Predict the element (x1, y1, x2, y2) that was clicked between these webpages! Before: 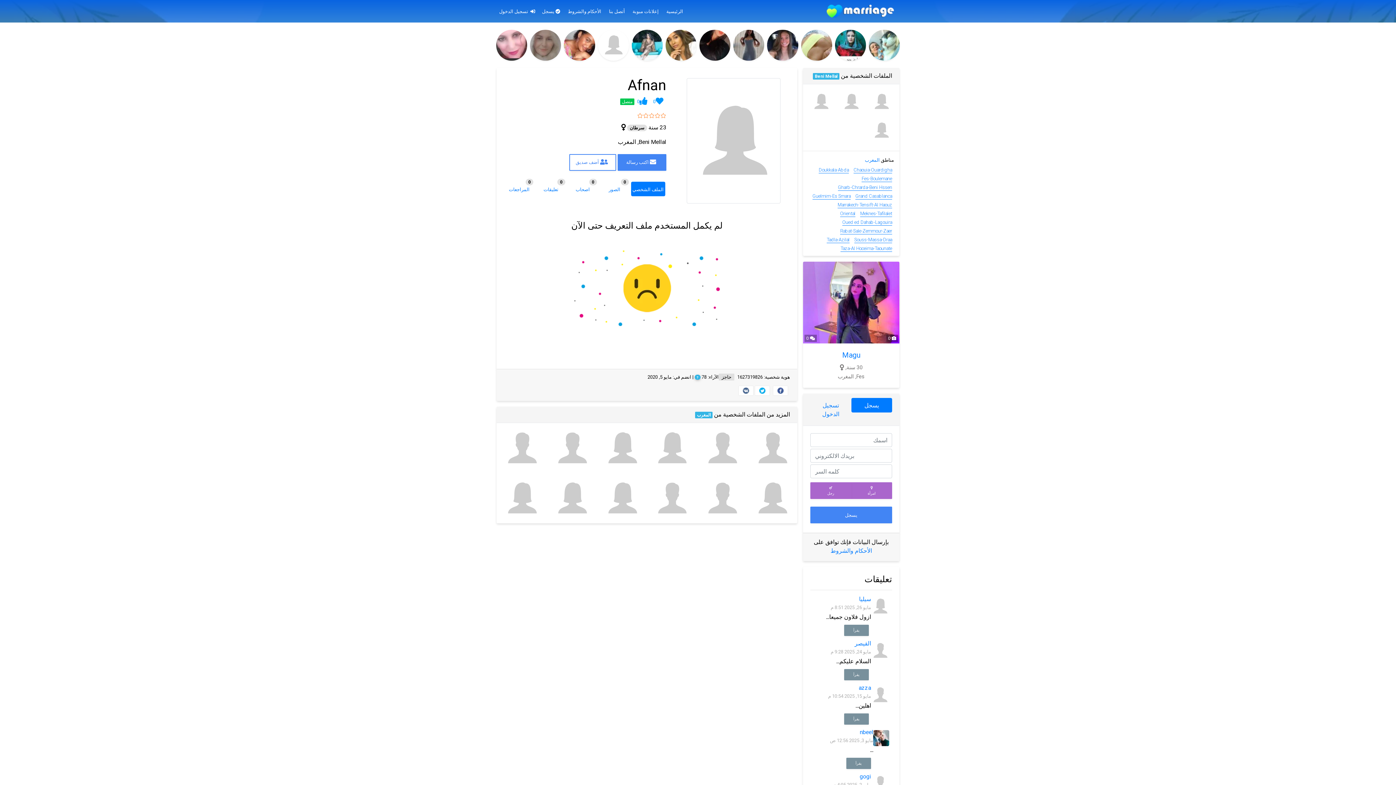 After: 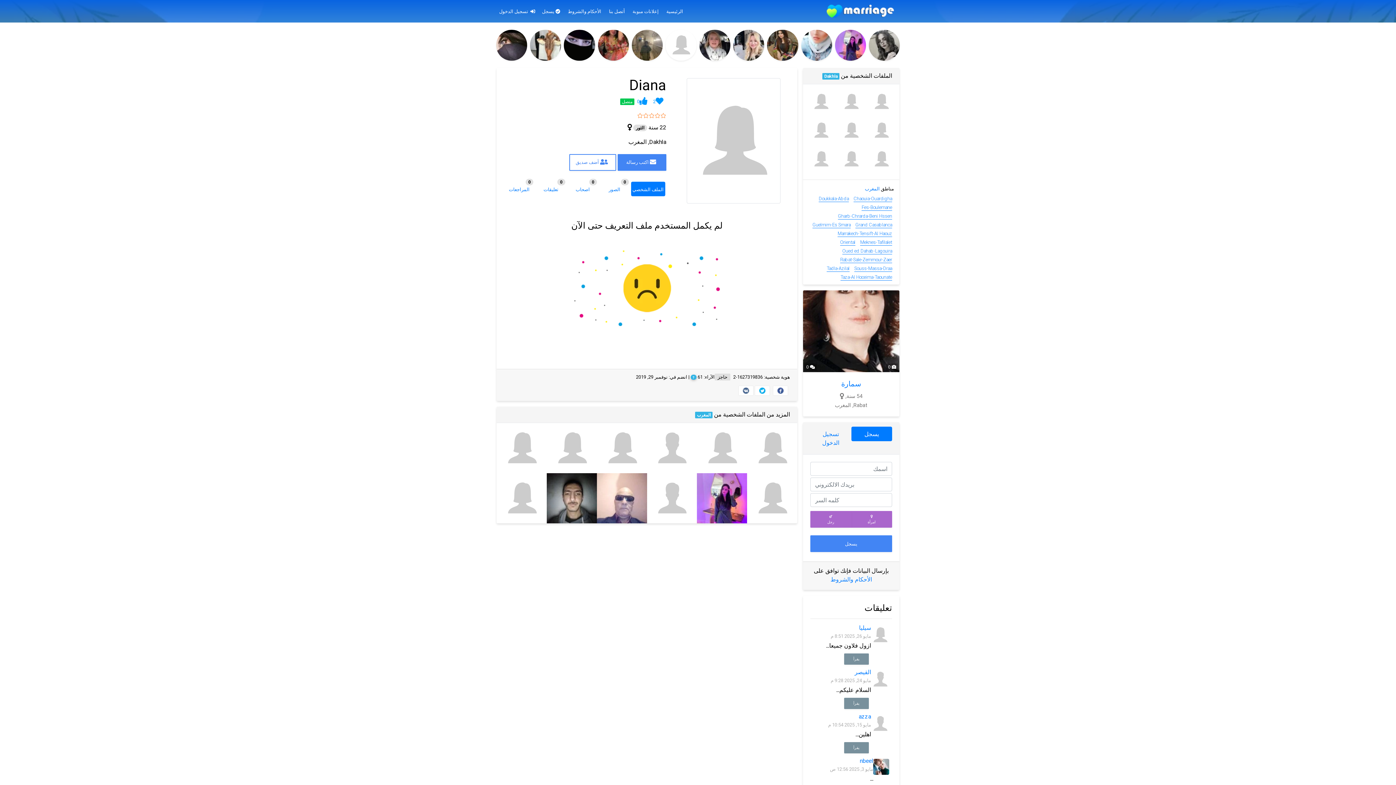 Action: bbox: (647, 423, 697, 473)